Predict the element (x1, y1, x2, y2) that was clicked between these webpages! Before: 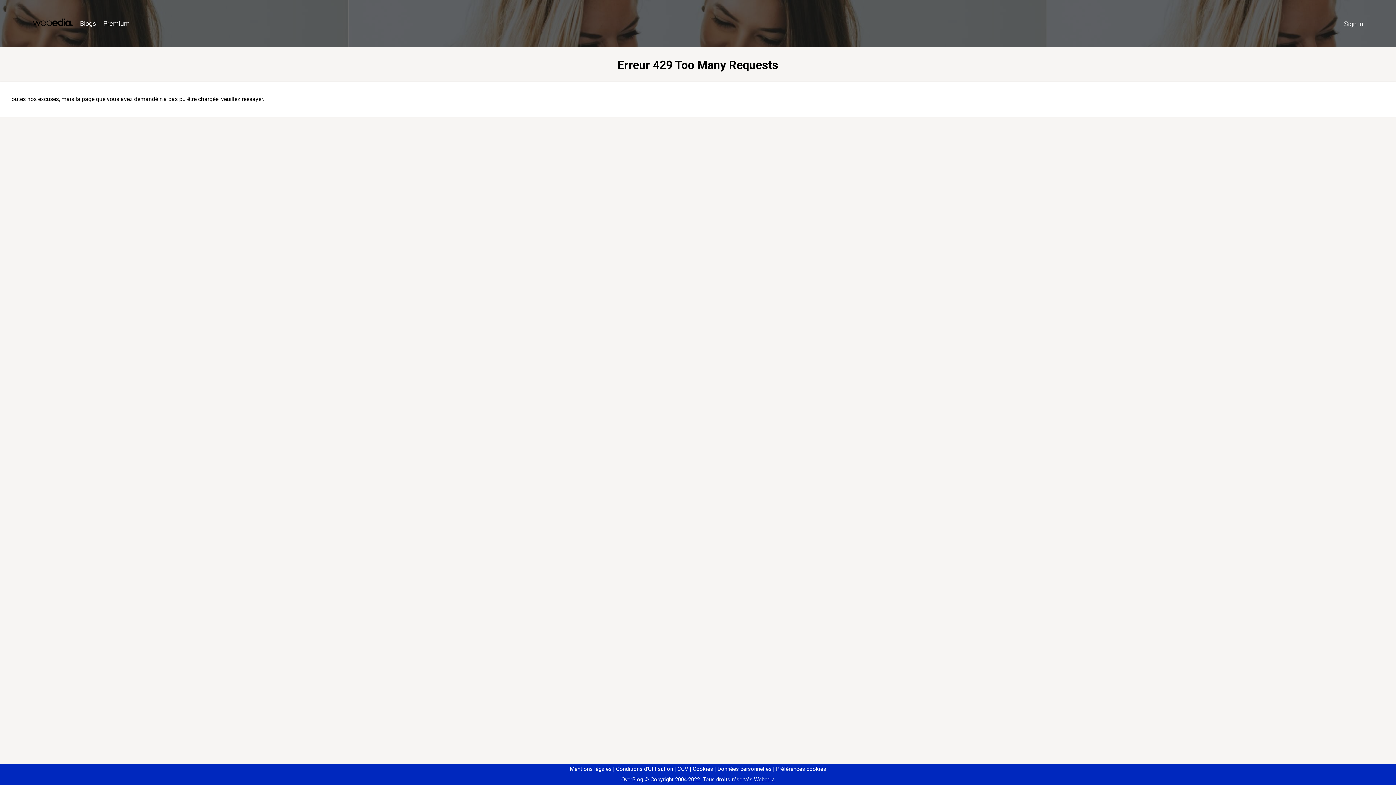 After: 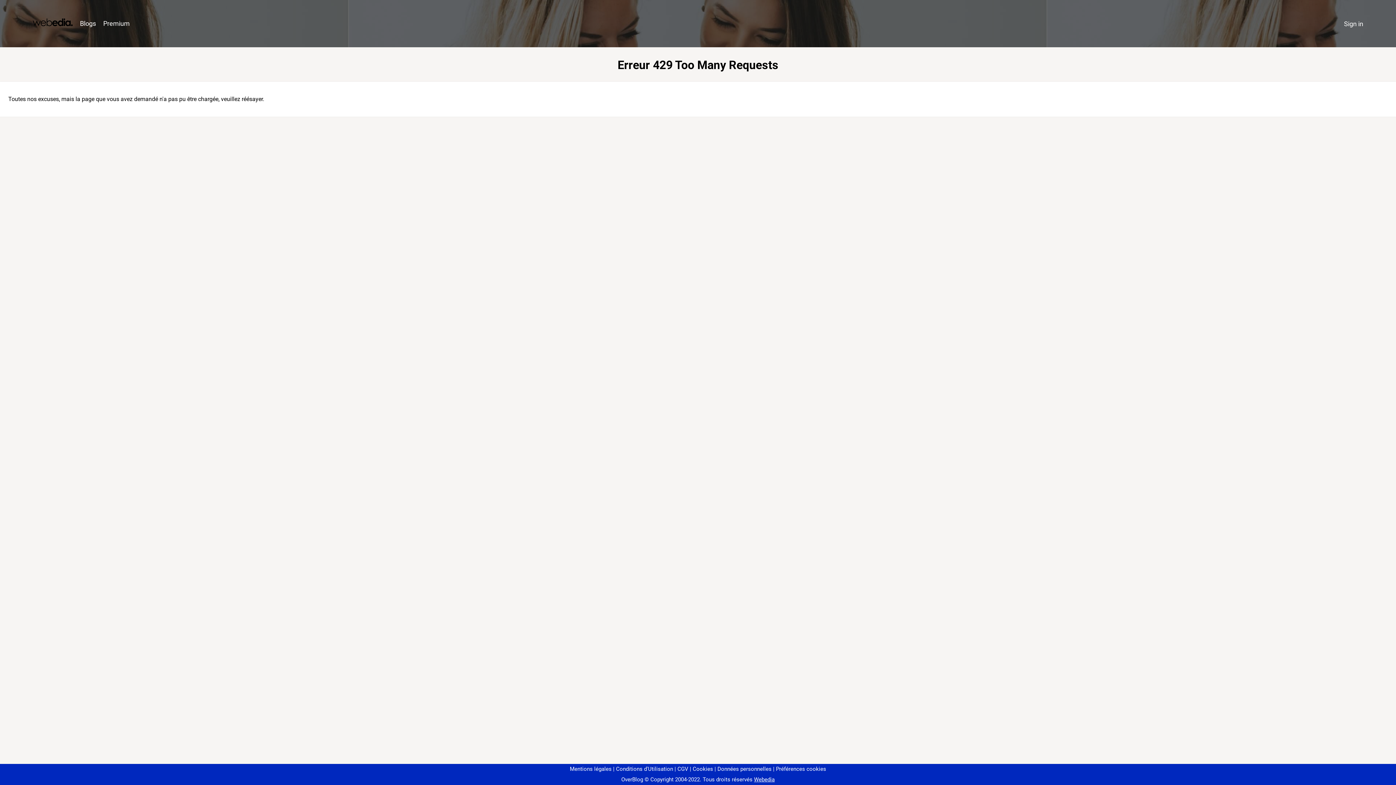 Action: label: Préférences cookies bbox: (773, 766, 826, 772)